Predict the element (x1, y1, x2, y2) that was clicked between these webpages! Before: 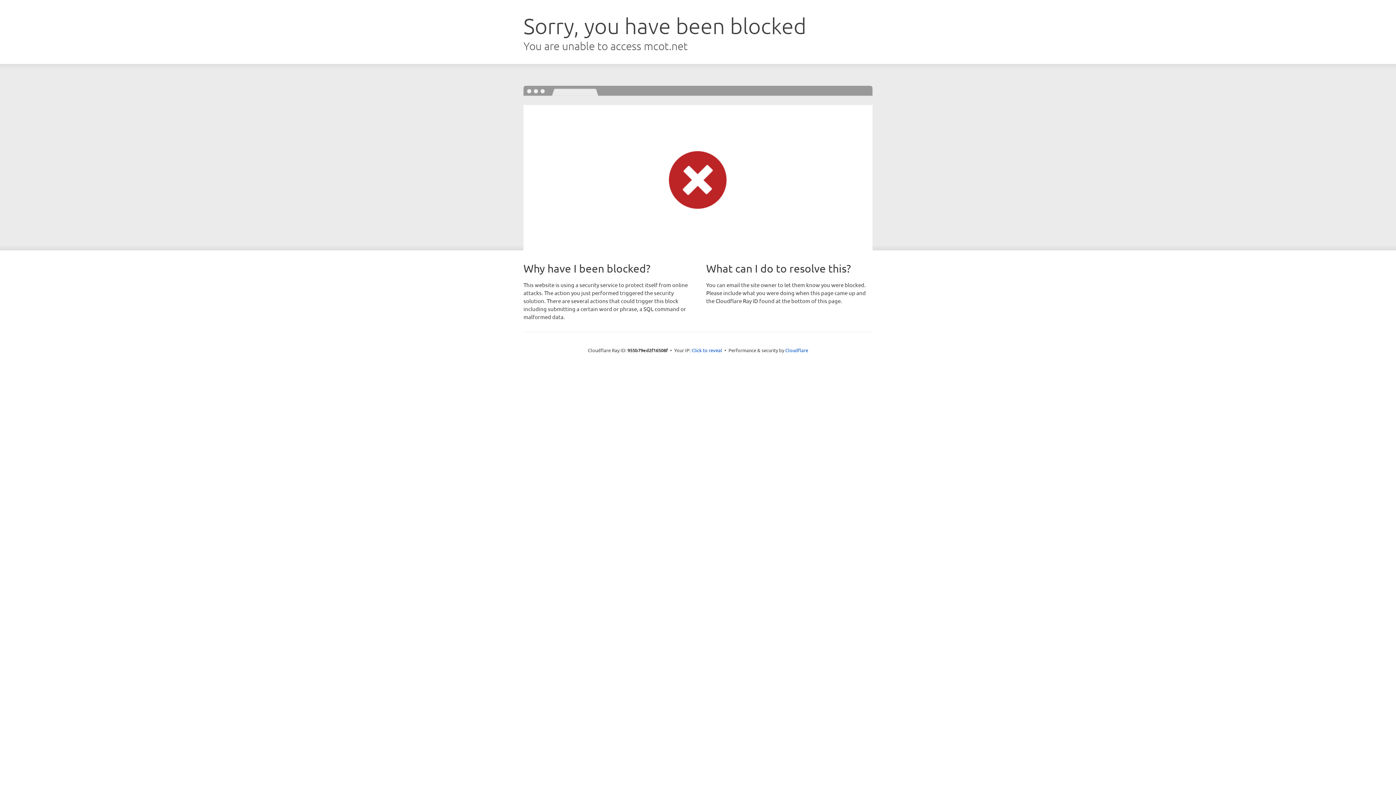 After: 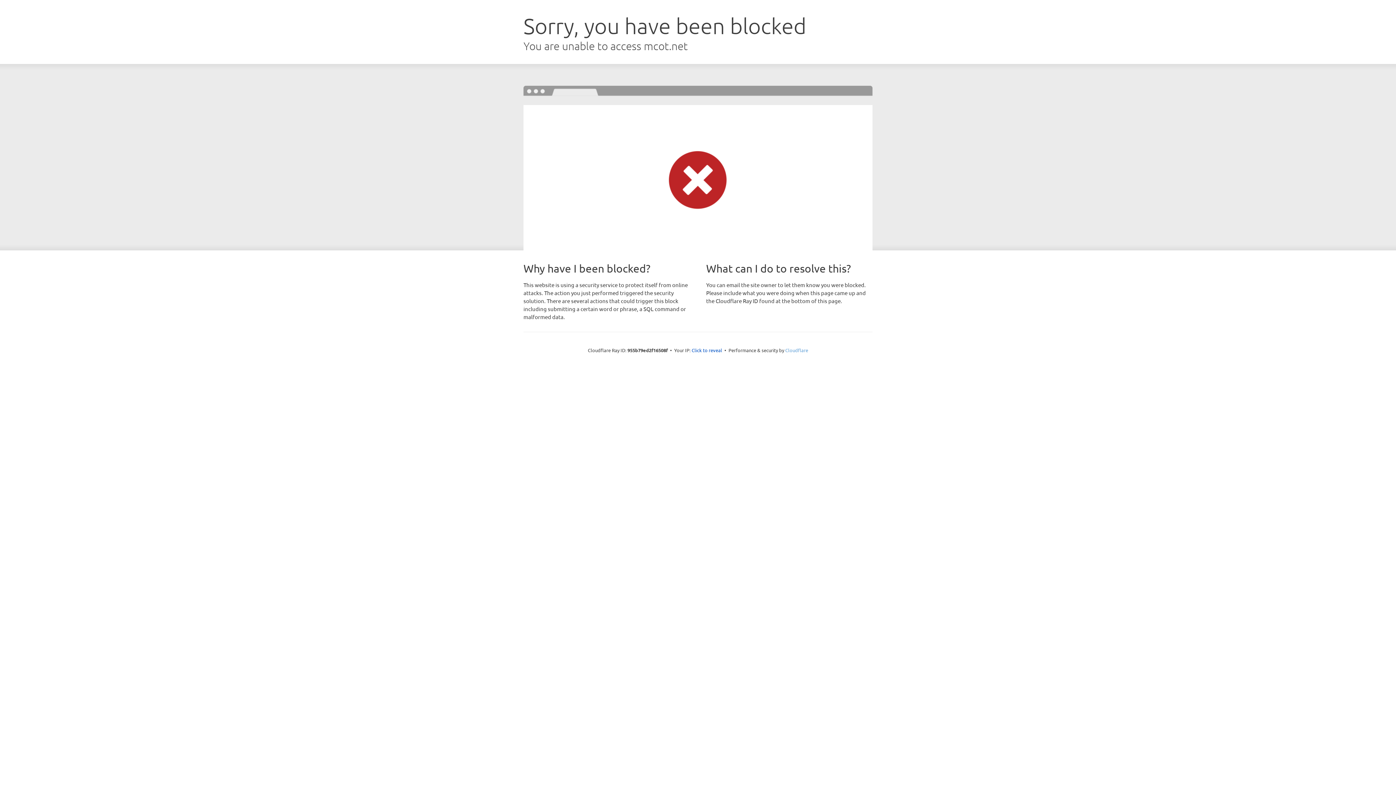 Action: label: Cloudflare bbox: (785, 347, 808, 353)